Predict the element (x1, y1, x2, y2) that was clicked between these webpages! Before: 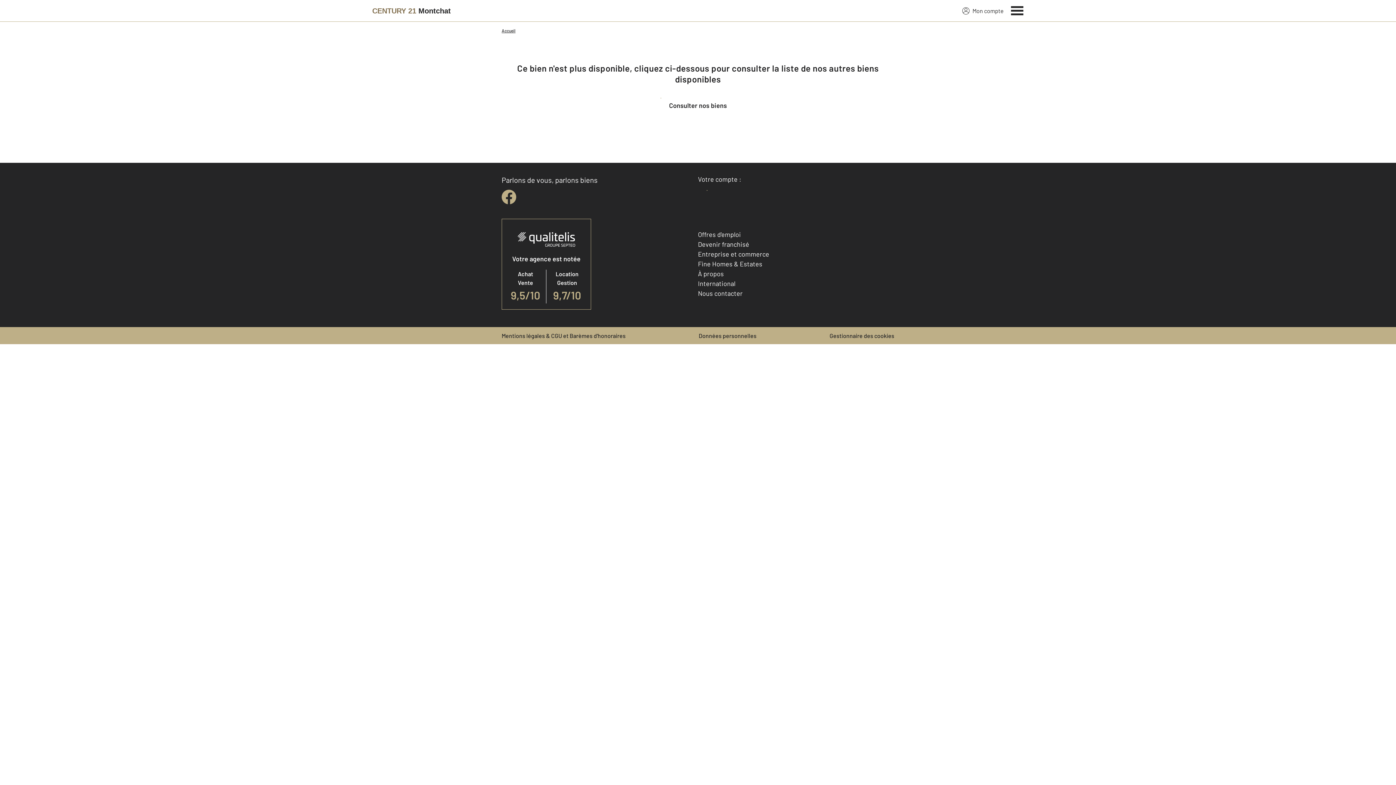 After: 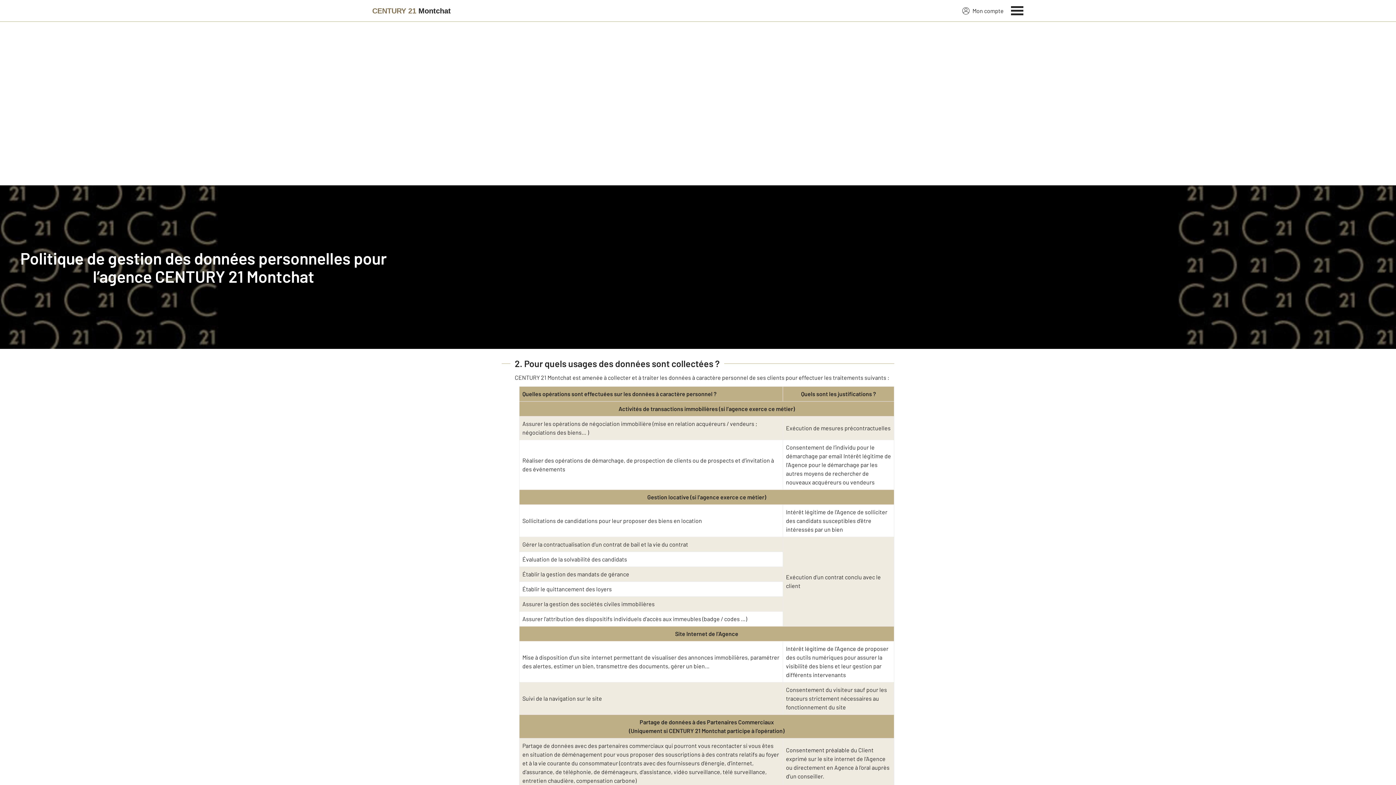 Action: label: Données personnelles bbox: (698, 332, 756, 339)